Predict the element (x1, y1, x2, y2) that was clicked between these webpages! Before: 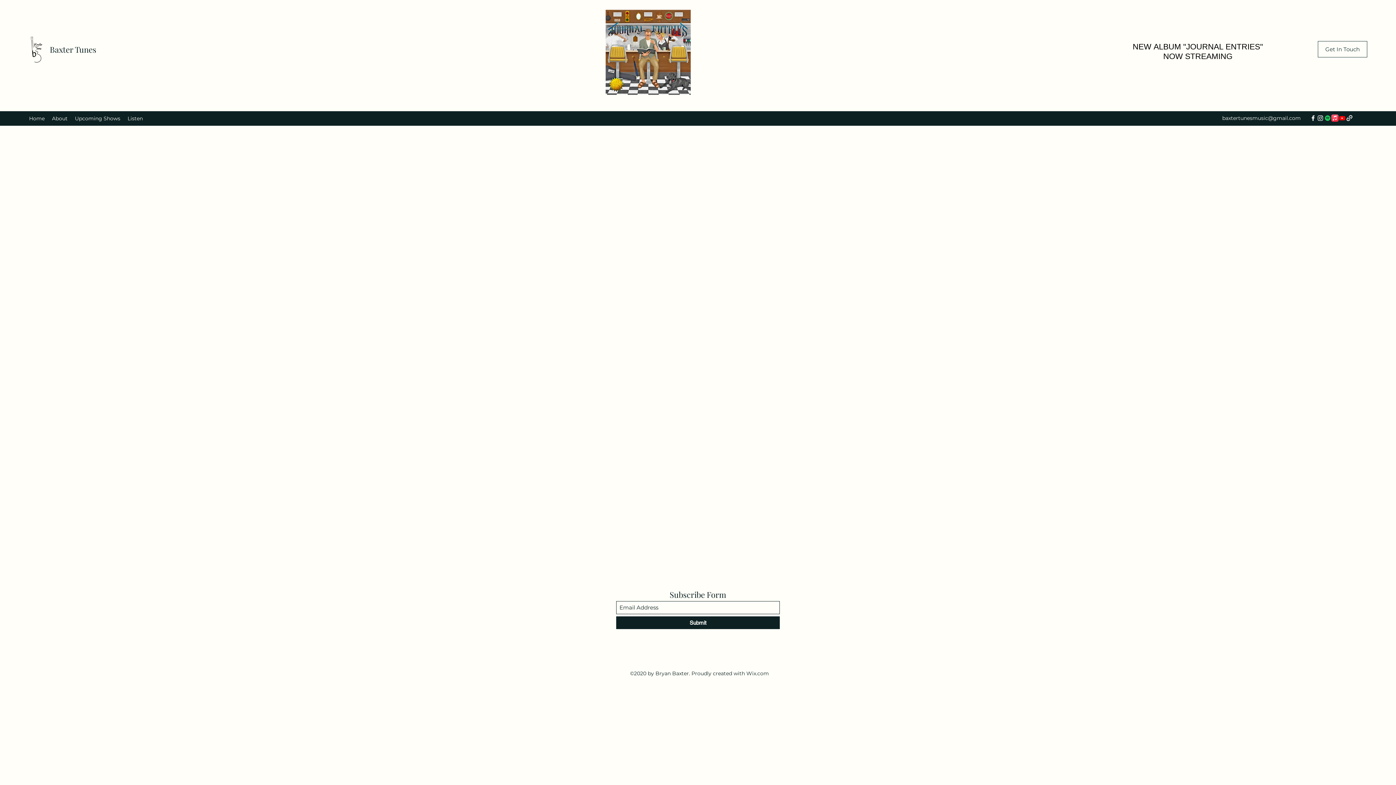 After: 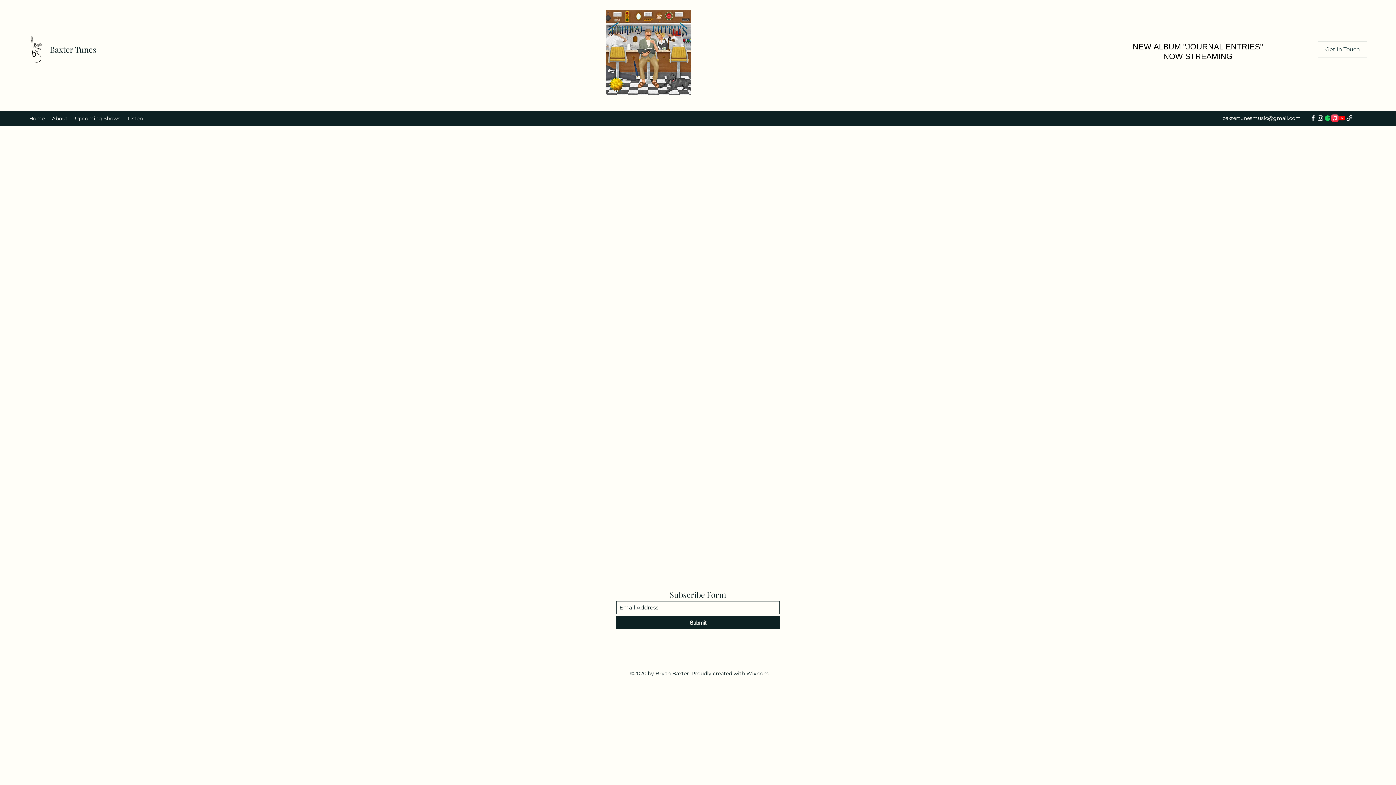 Action: bbox: (1346, 114, 1353, 121)